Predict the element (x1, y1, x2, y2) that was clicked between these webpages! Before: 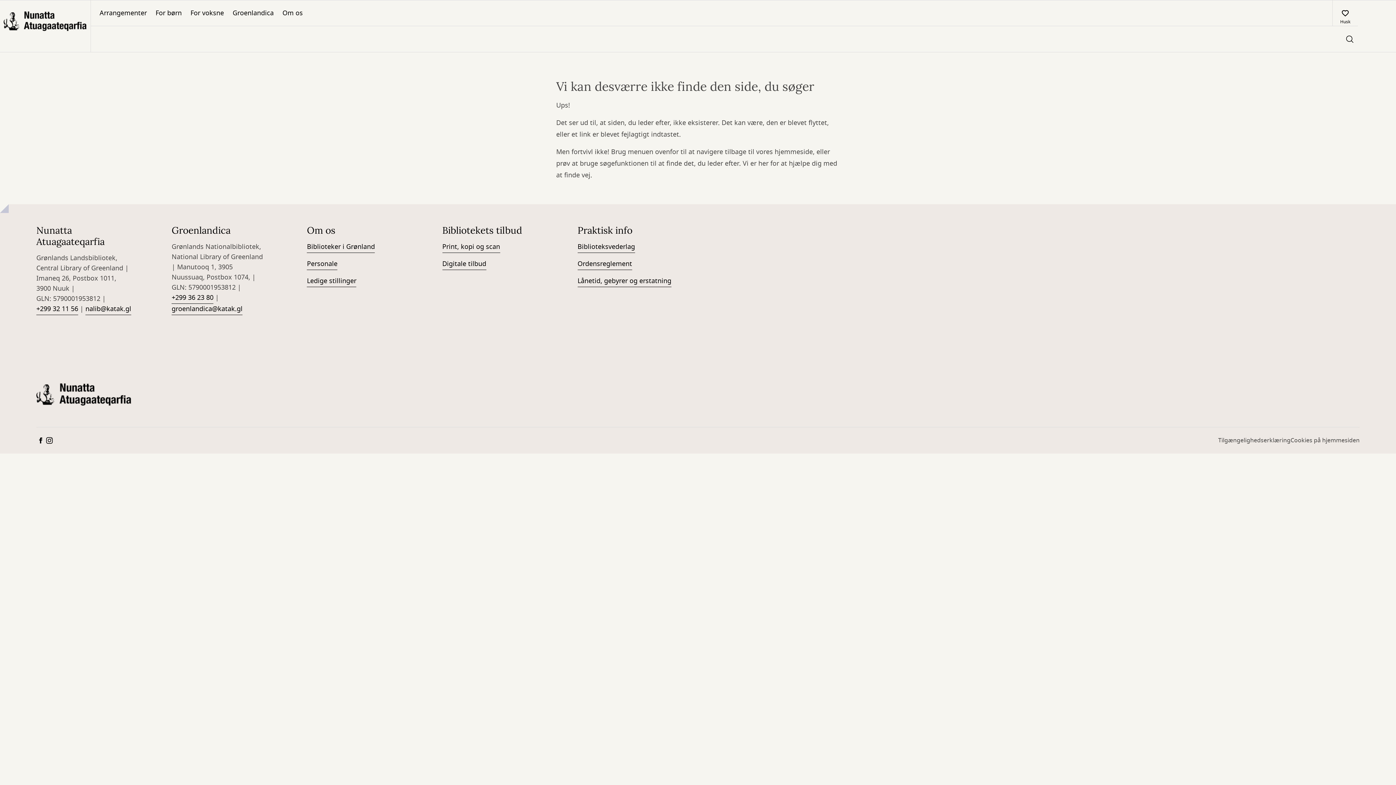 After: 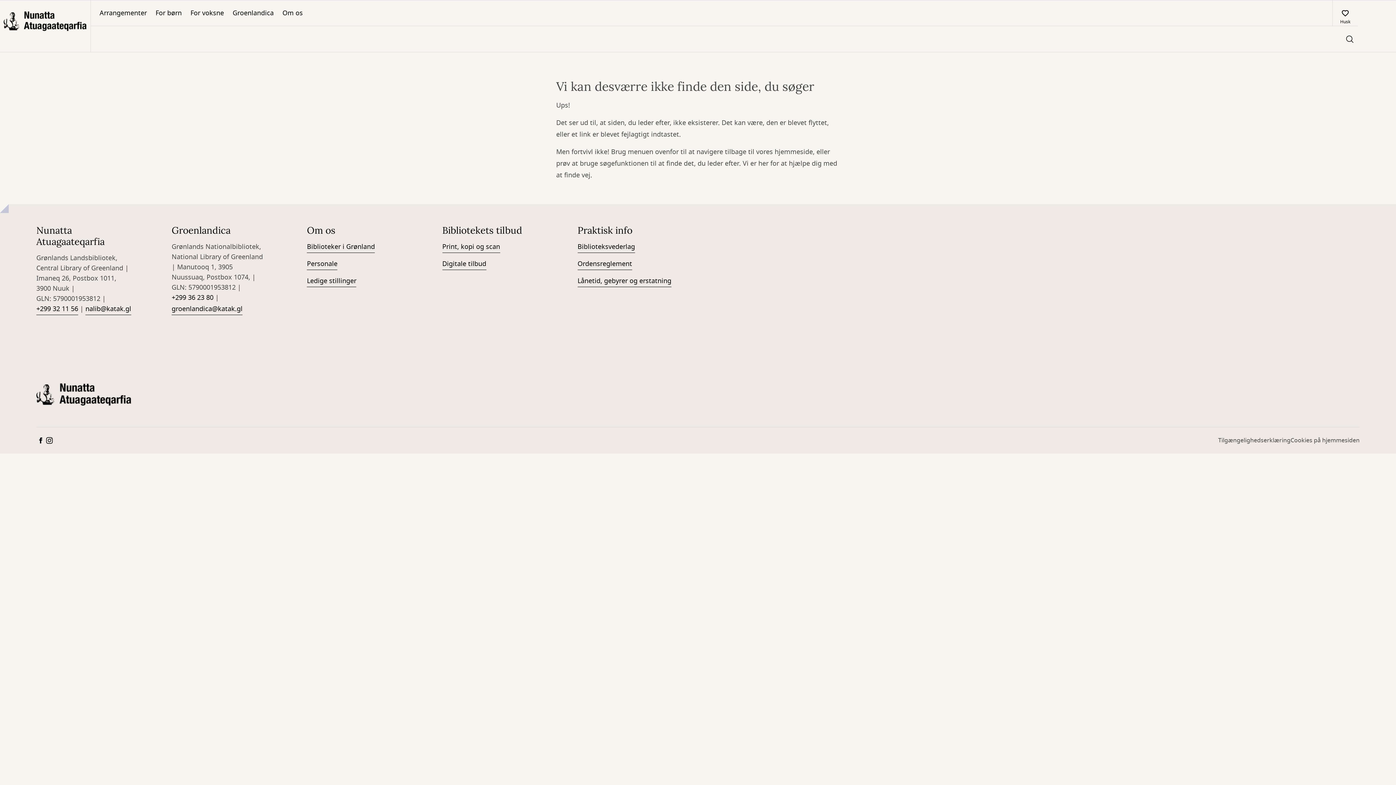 Action: bbox: (171, 292, 213, 304) label: +299 36 23 80